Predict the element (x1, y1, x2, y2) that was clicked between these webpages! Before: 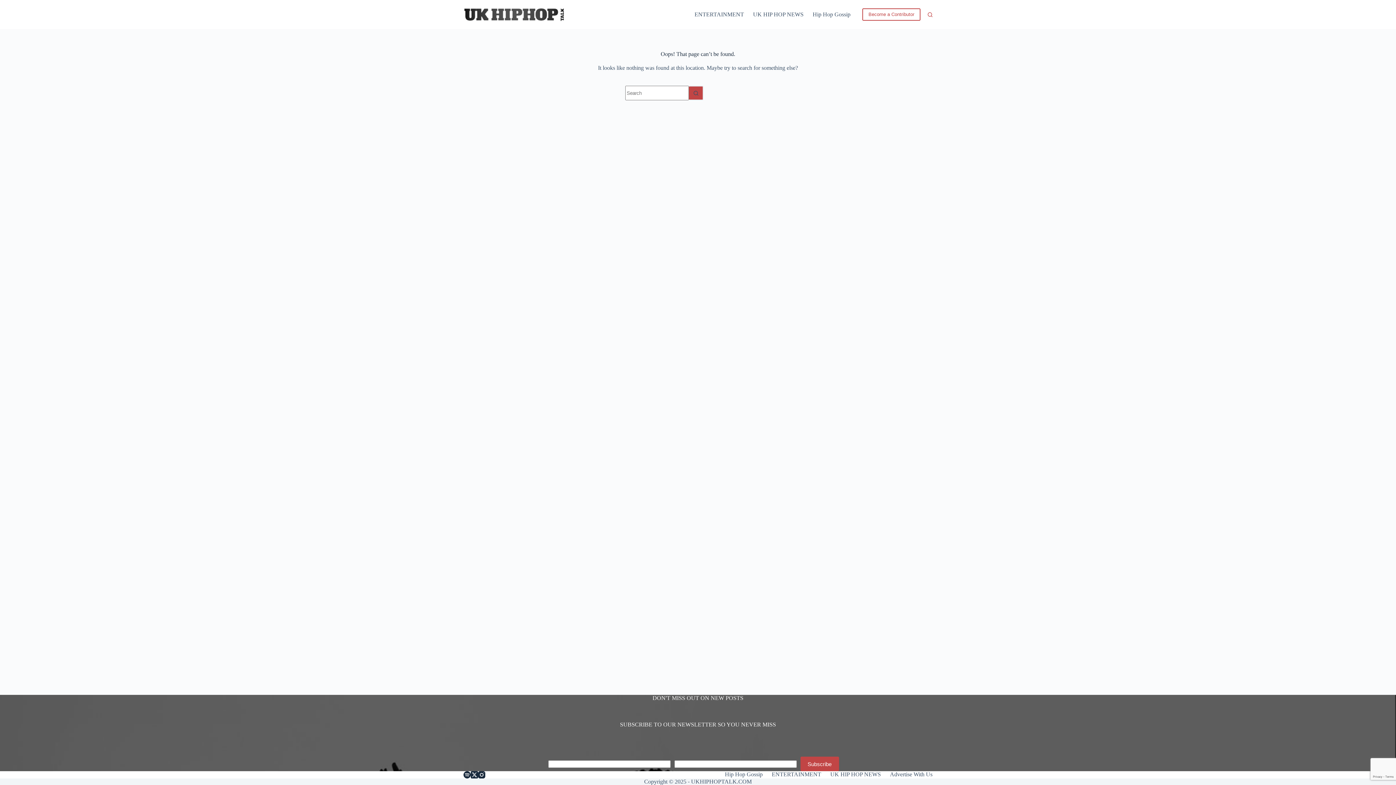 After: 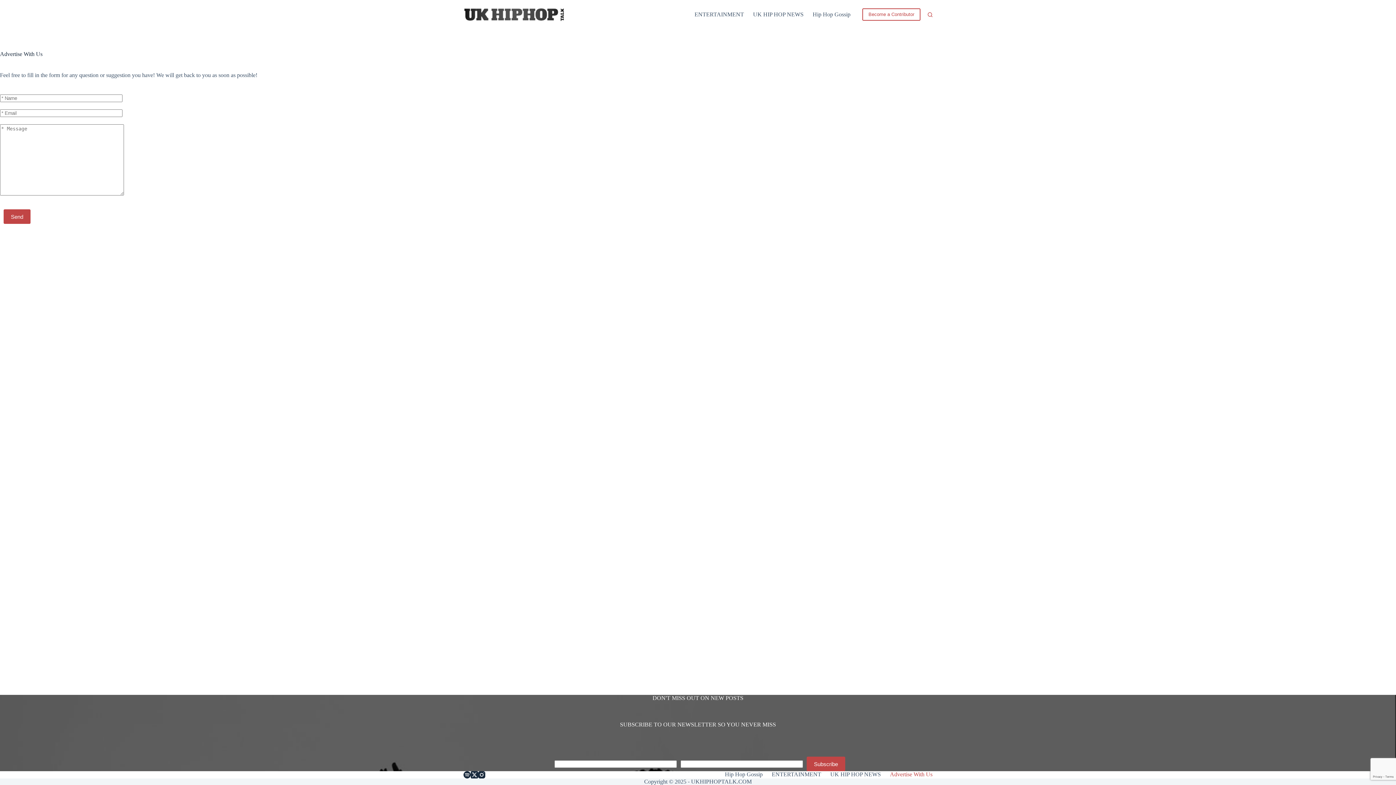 Action: label: Advertise With Us bbox: (885, 771, 937, 778)